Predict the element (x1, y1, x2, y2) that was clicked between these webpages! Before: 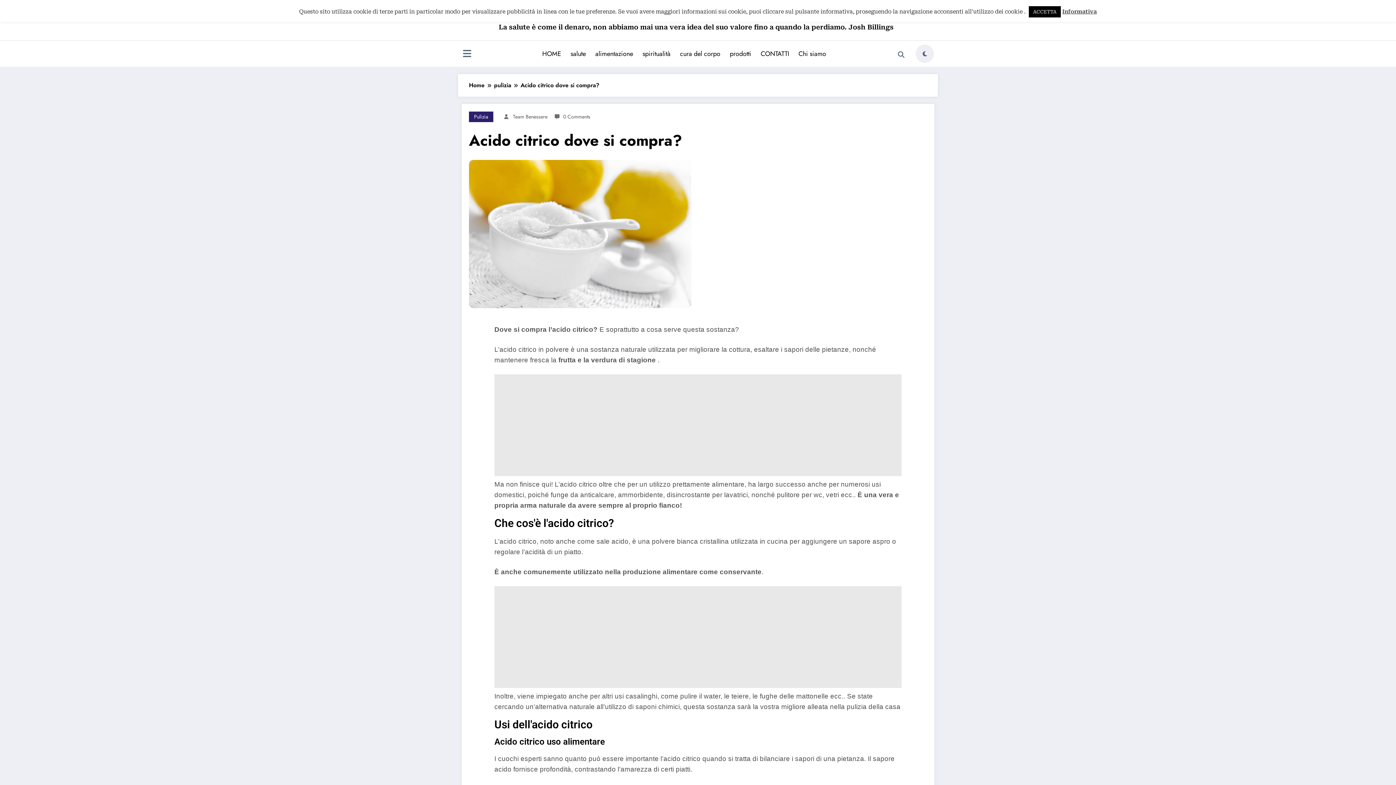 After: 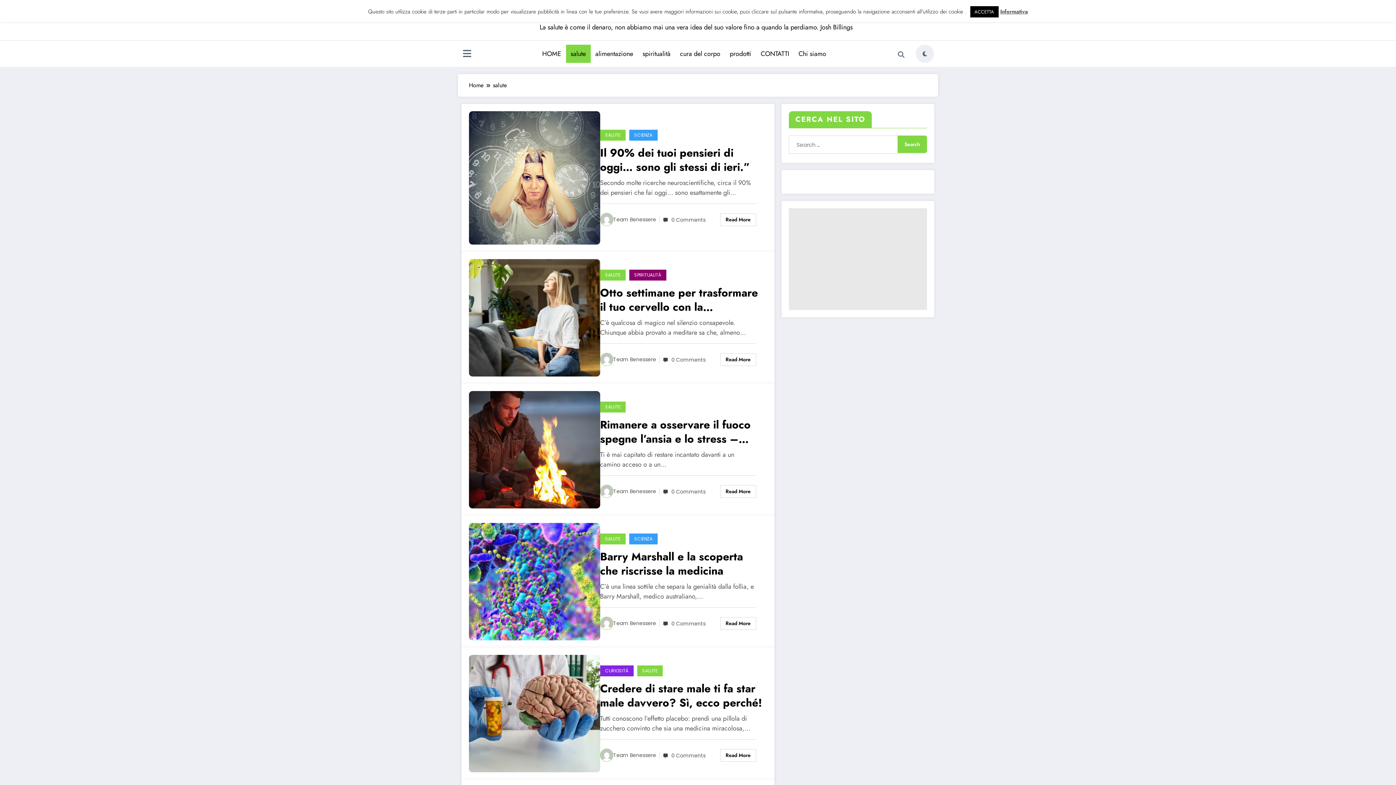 Action: bbox: (566, 44, 590, 62) label: salute